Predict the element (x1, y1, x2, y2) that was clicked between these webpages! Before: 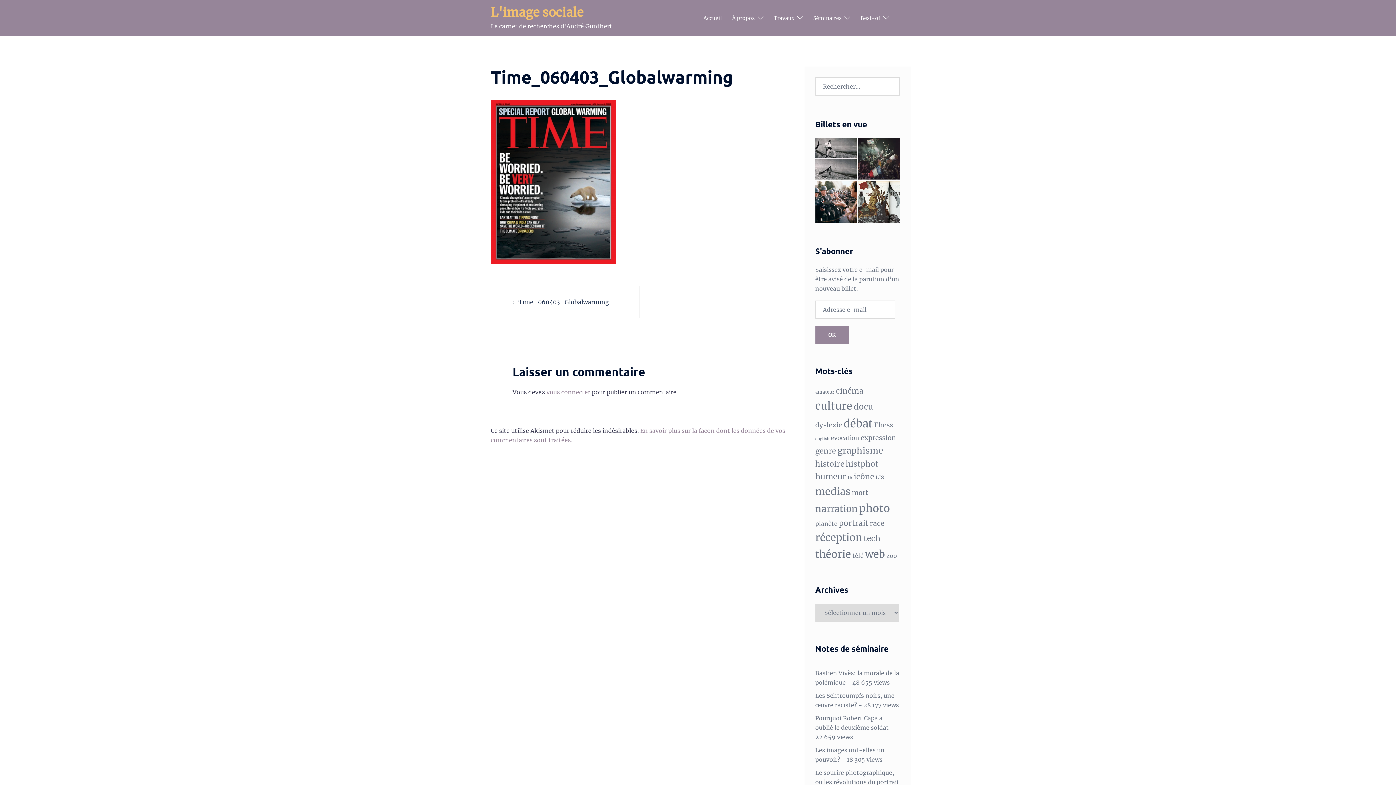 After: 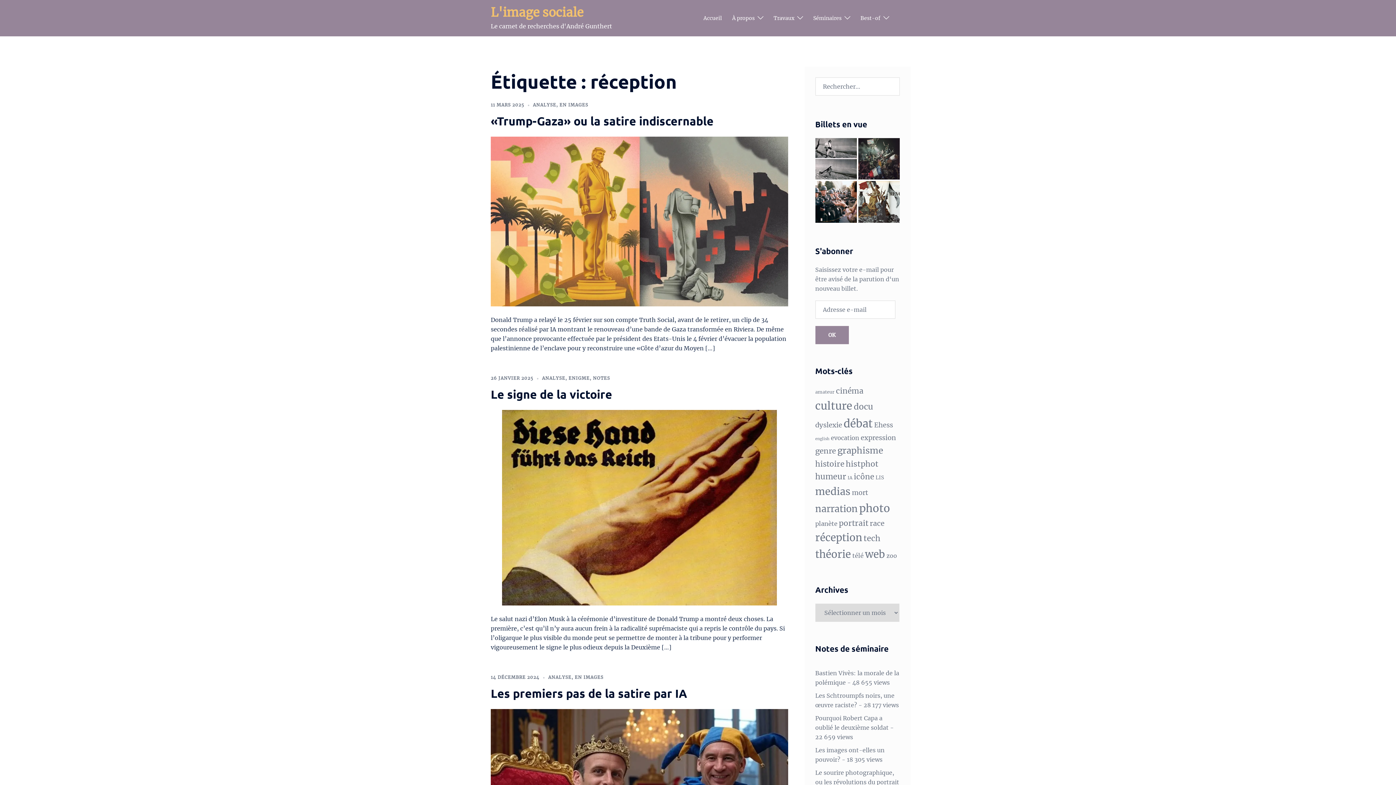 Action: bbox: (815, 531, 862, 544) label: réception (93 éléments)